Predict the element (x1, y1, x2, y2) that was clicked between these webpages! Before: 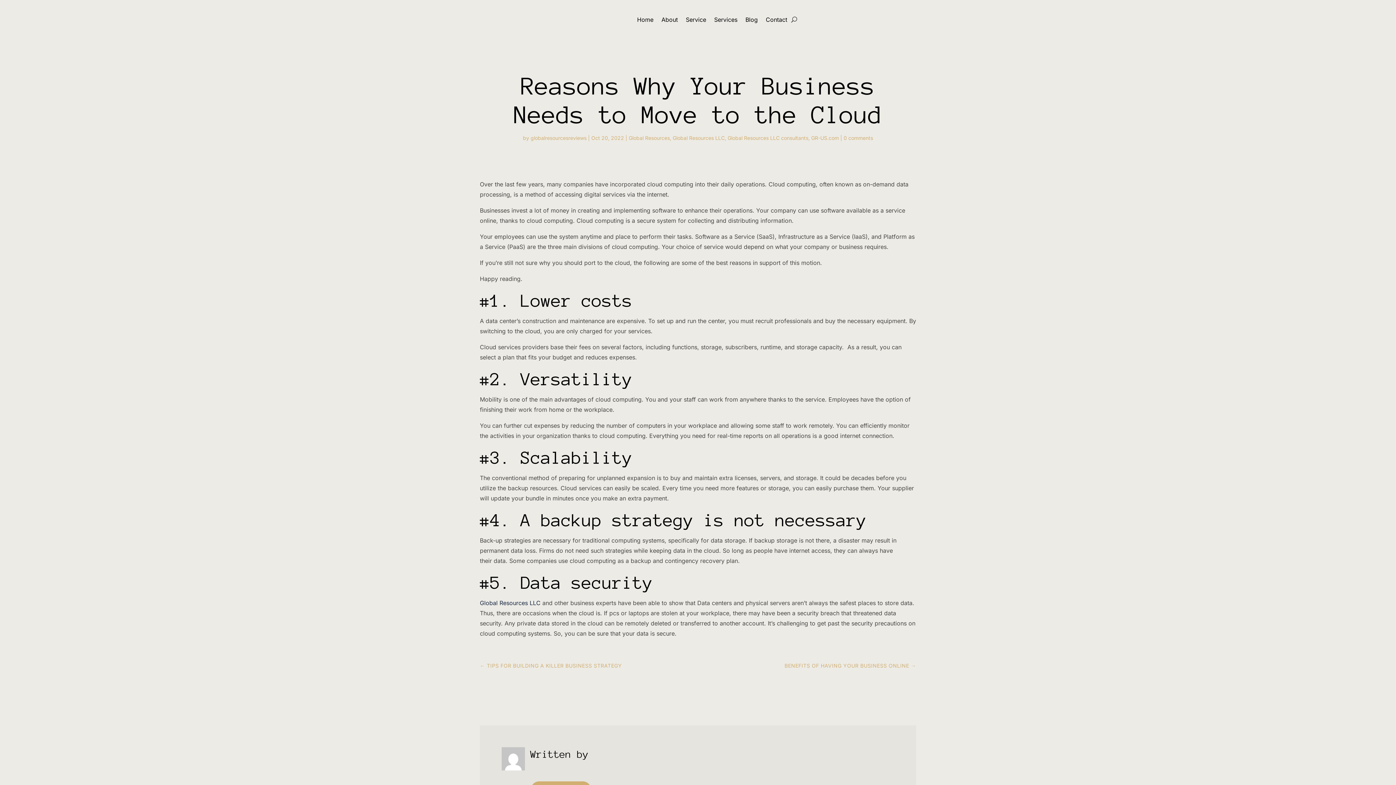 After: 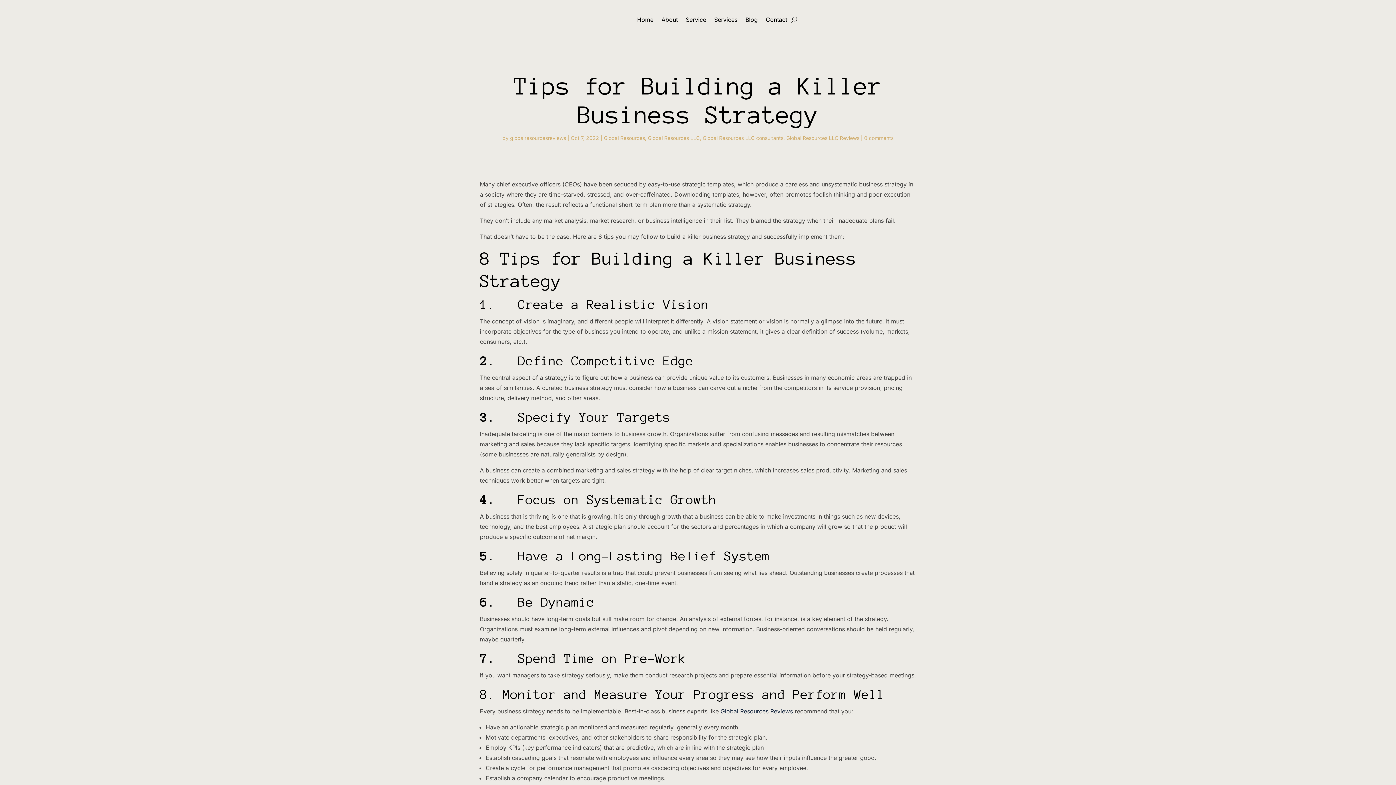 Action: bbox: (480, 661, 622, 671) label: ← TIPS FOR BUILDING A KILLER BUSINESS STRATEGY